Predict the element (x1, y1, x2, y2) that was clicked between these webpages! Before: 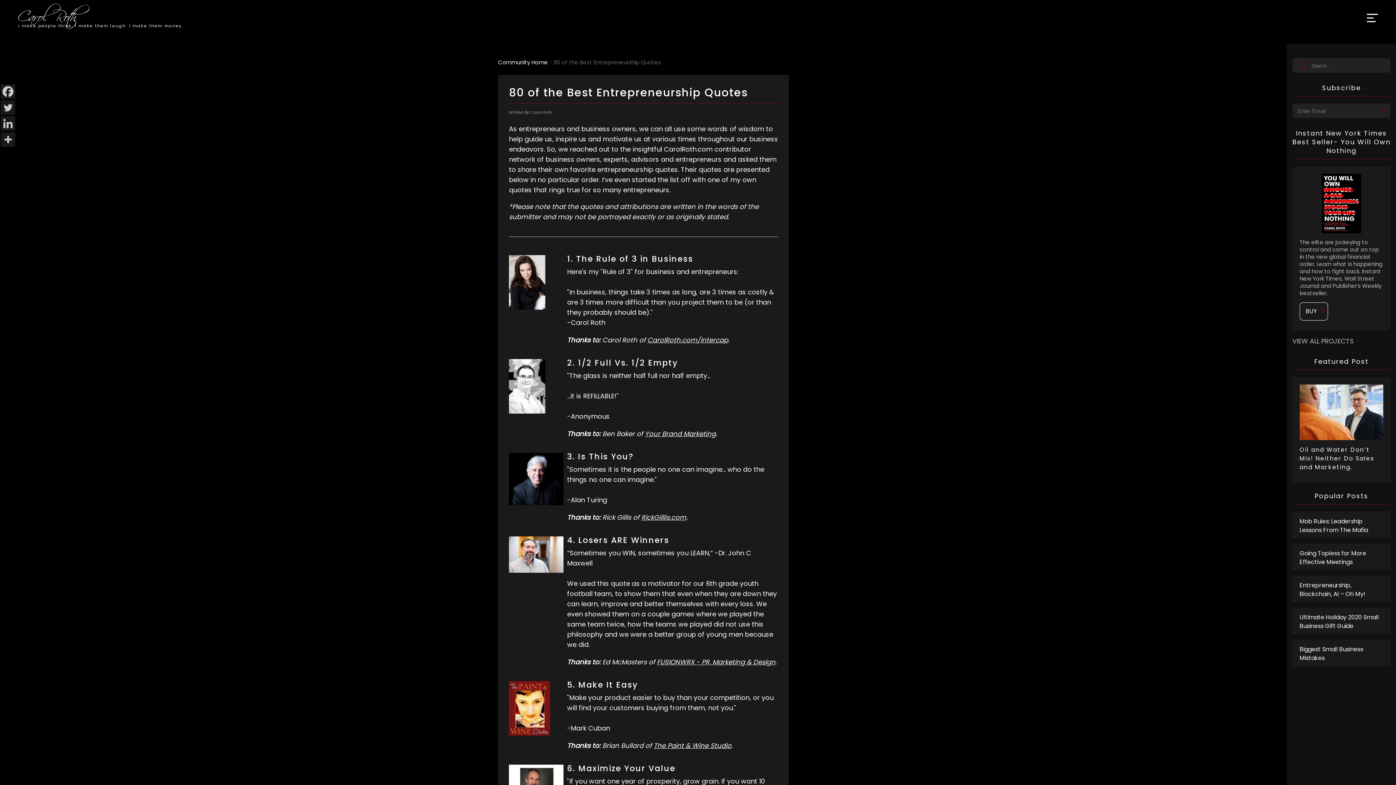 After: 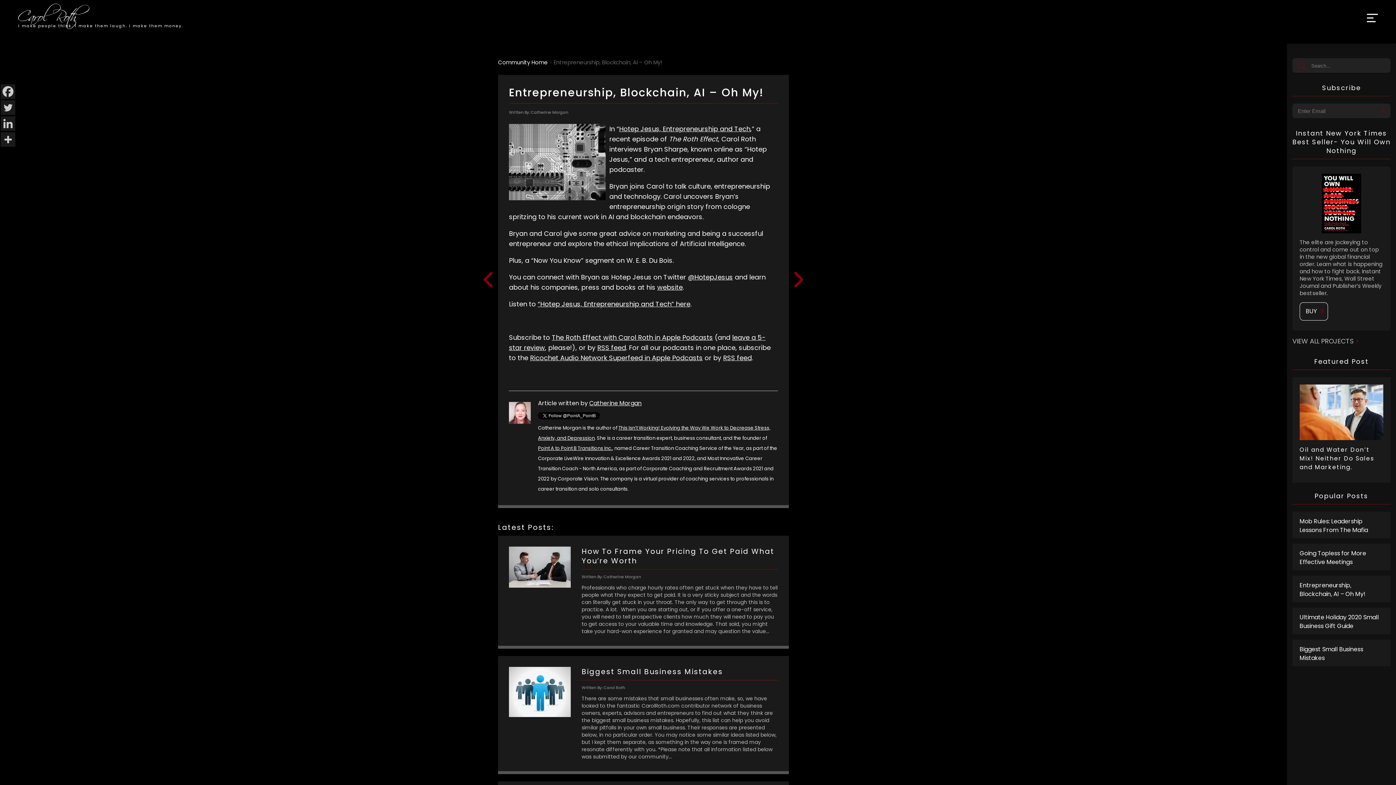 Action: label: Entrepreneurship, Blockchain, AI – Oh My! bbox: (1292, 576, 1390, 602)